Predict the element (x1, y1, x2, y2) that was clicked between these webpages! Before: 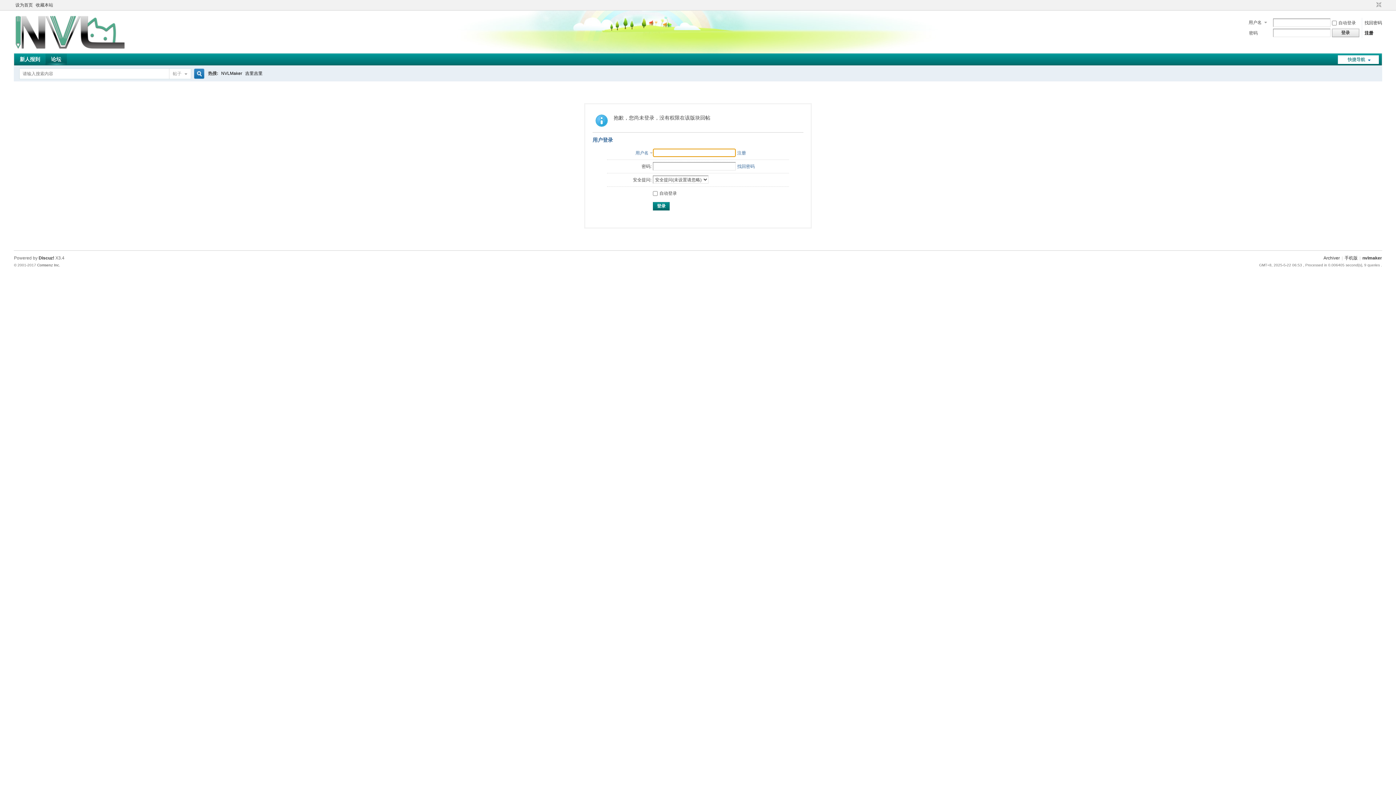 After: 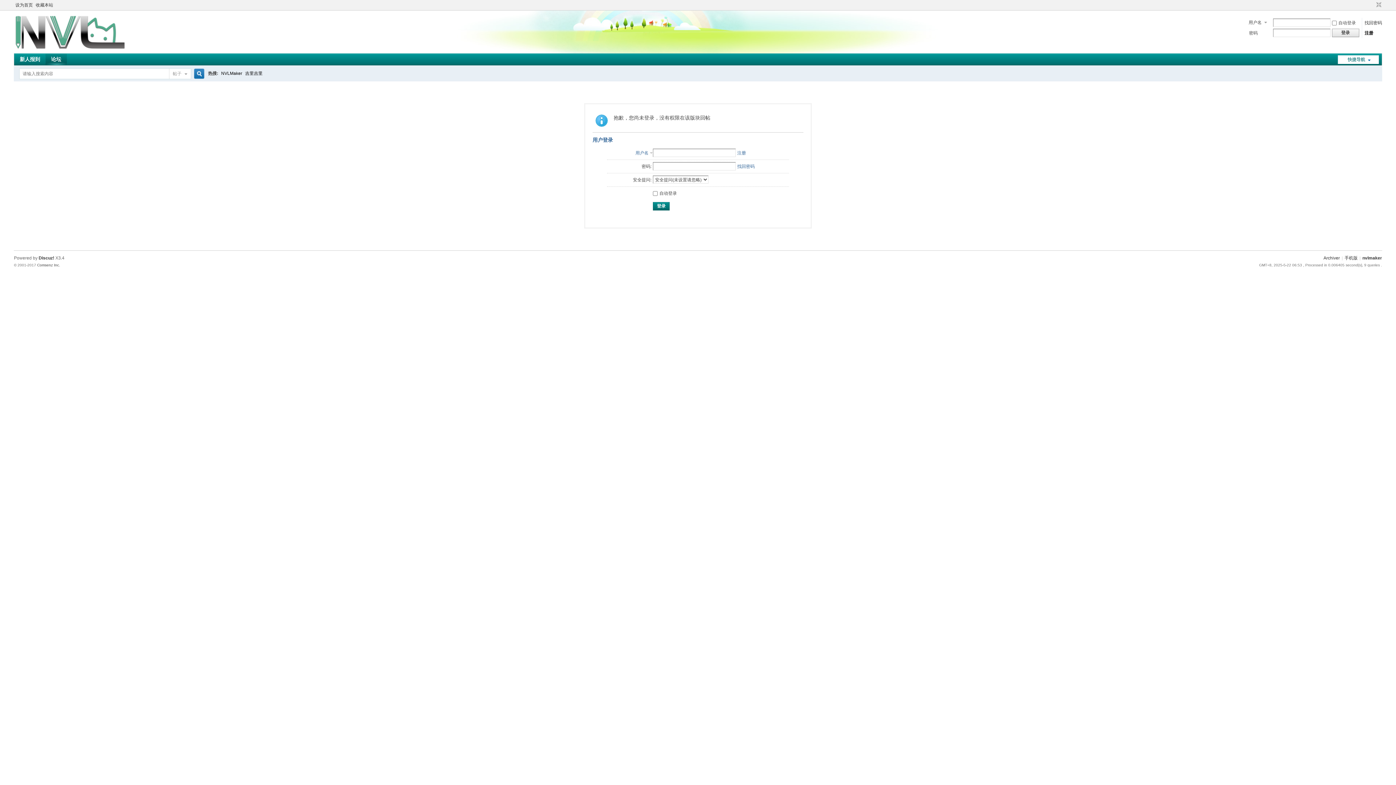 Action: bbox: (1338, 55, 1379, 64) label: 快捷导航